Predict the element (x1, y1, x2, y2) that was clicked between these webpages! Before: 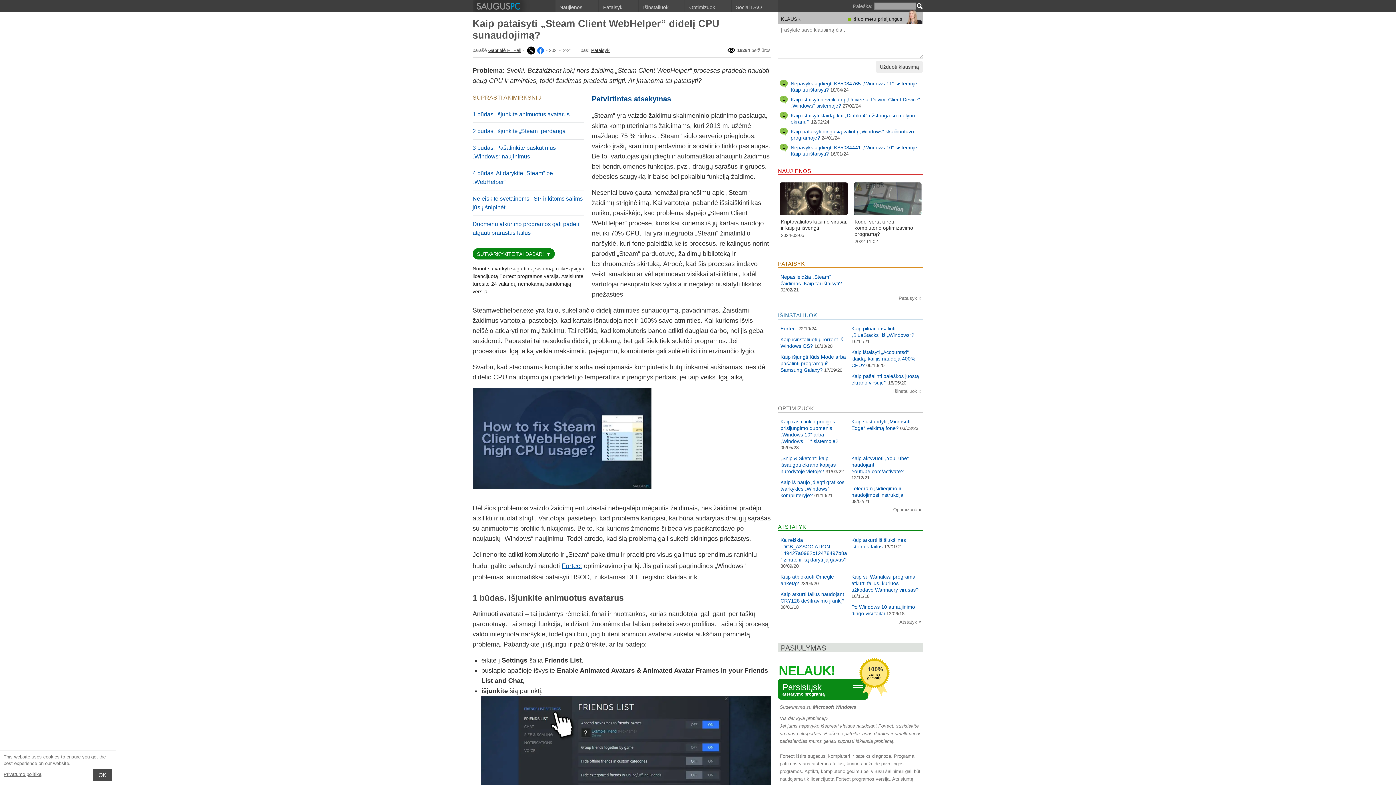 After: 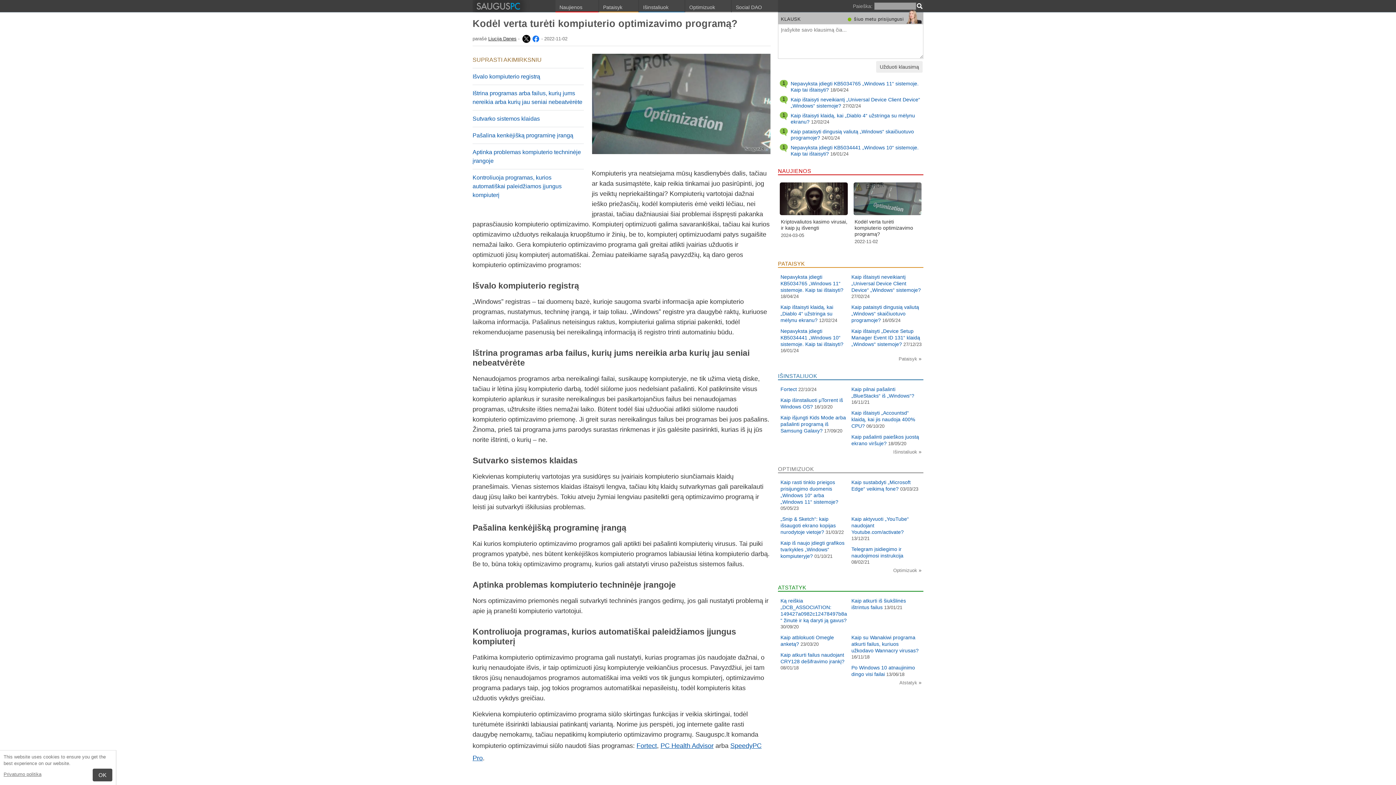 Action: label: Kodėl verta turėti kompiuterio optimizavimo programą? bbox: (854, 217, 921, 238)